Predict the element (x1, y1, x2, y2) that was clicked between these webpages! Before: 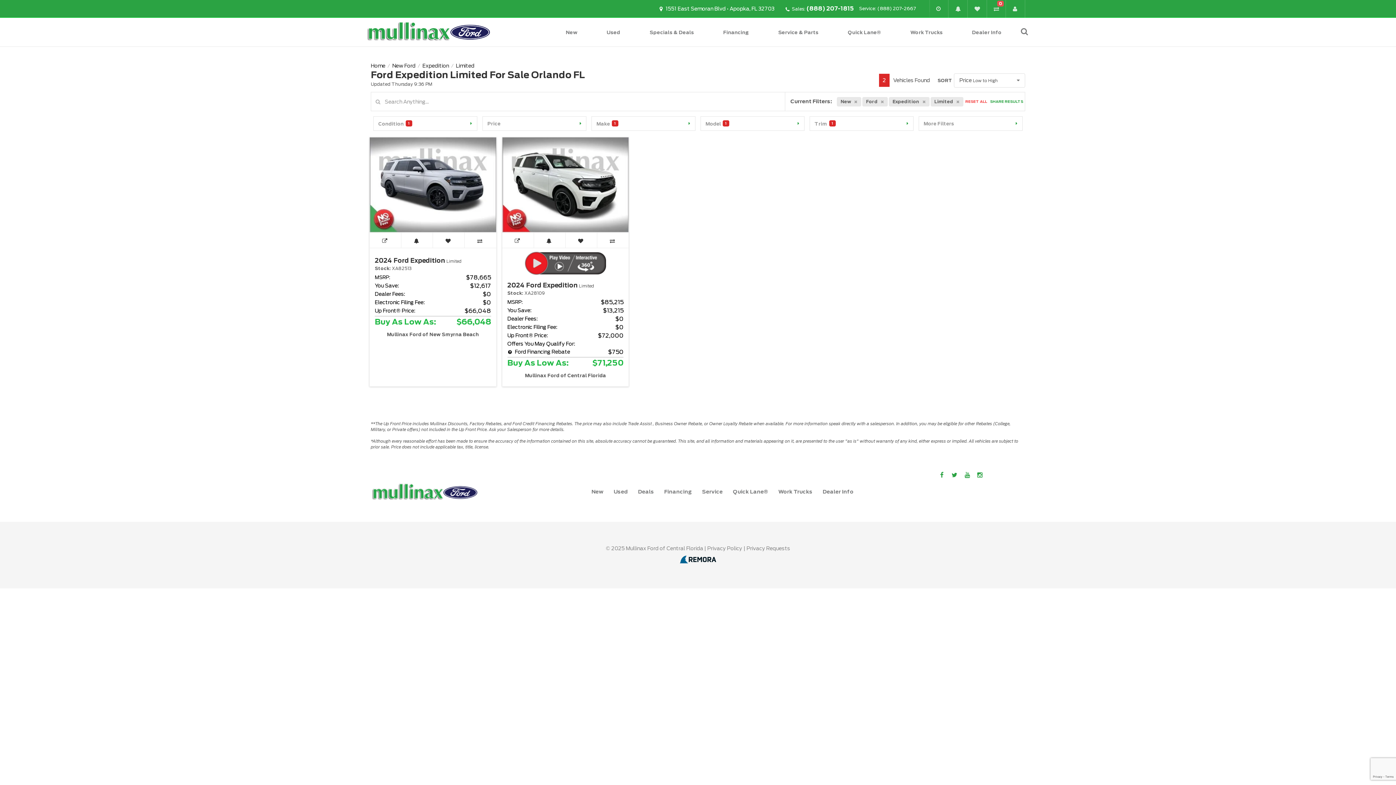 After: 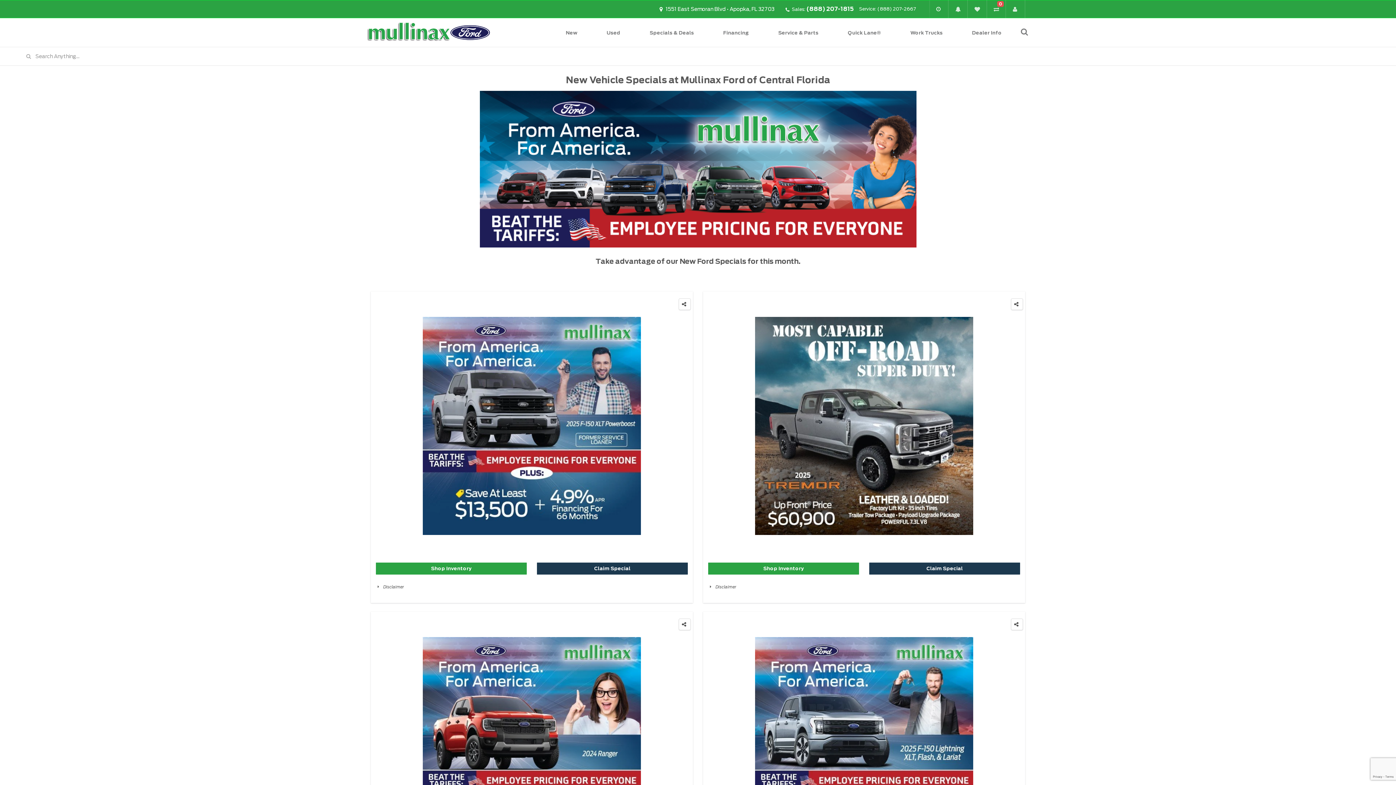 Action: label: Specials & Deals bbox: (635, 17, 708, 46)